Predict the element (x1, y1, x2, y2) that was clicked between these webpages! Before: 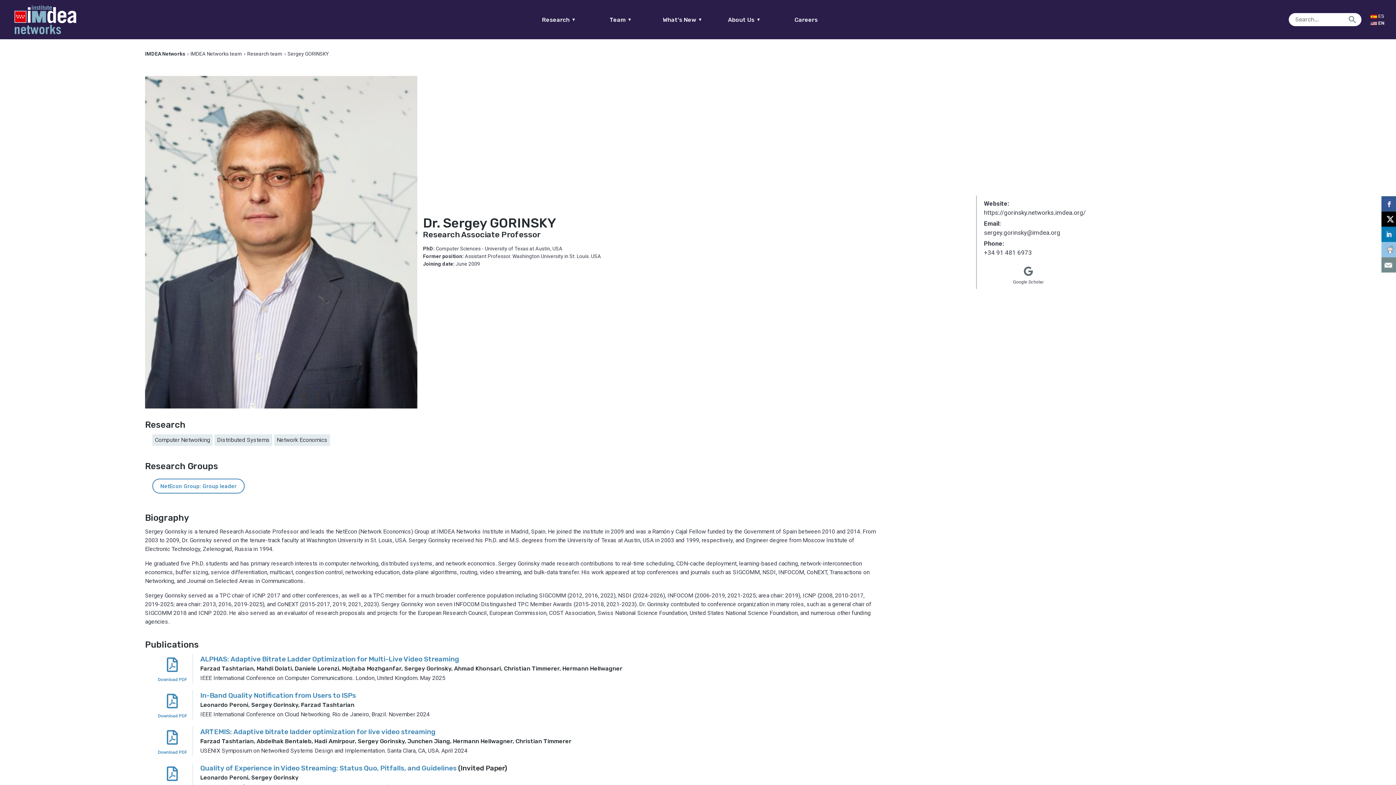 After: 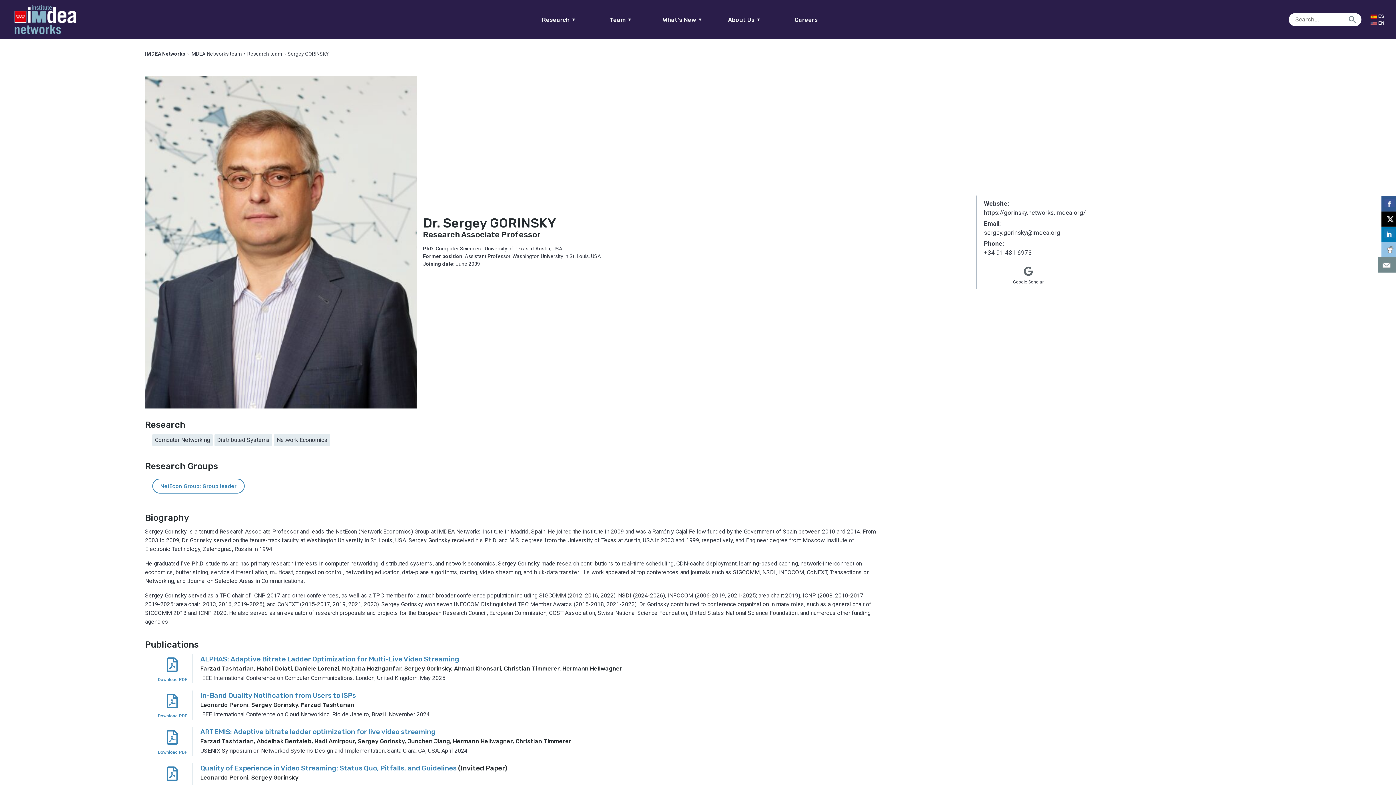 Action: bbox: (1381, 257, 1398, 272)